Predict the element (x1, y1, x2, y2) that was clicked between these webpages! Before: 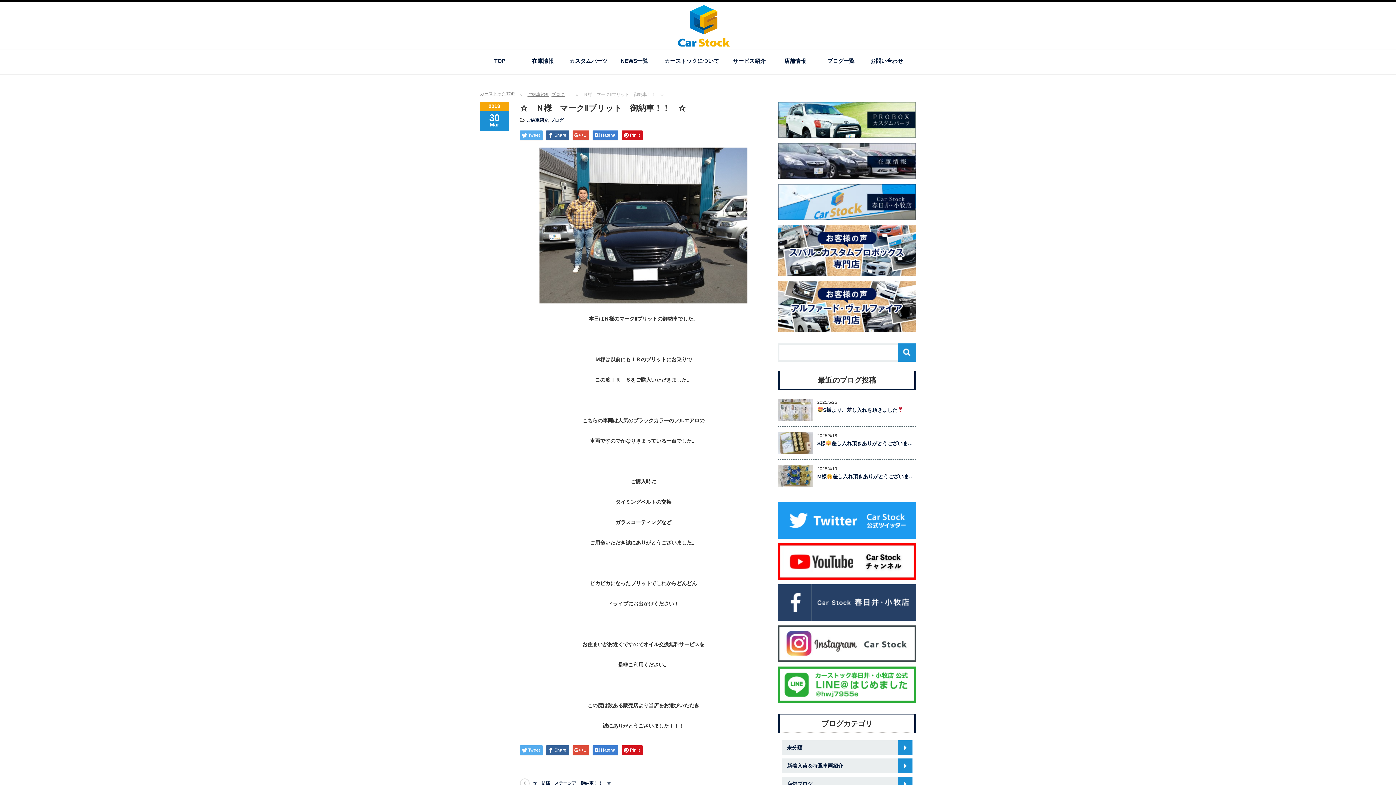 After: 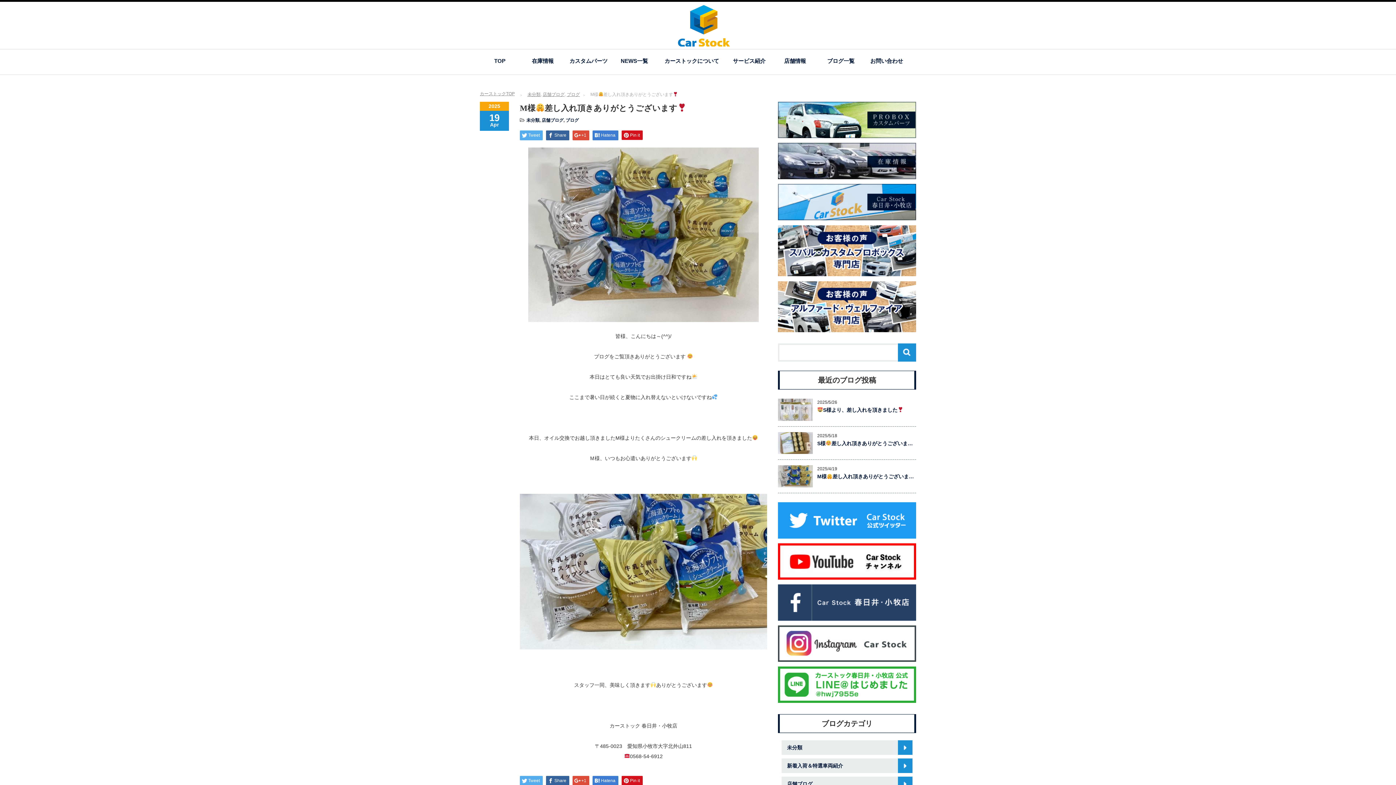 Action: bbox: (778, 483, 813, 488)